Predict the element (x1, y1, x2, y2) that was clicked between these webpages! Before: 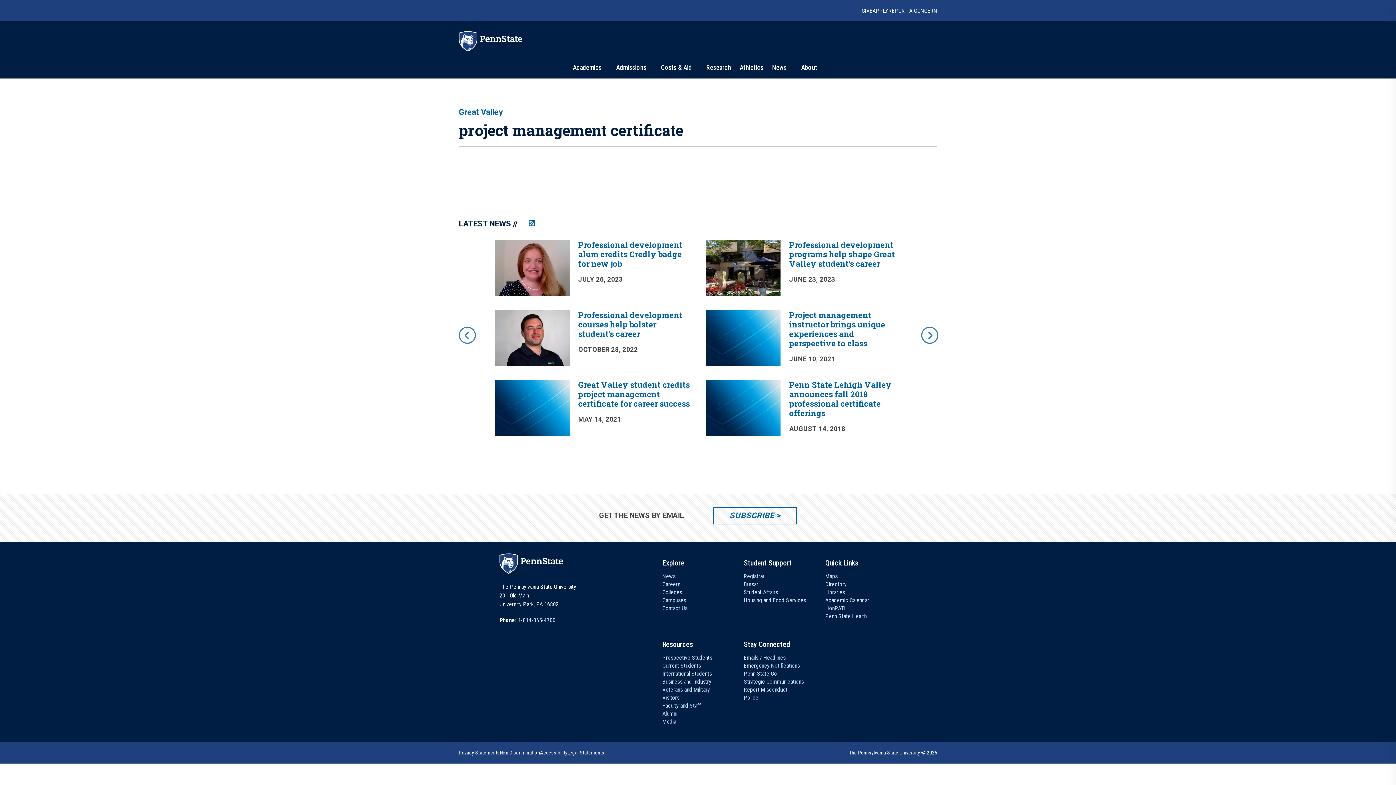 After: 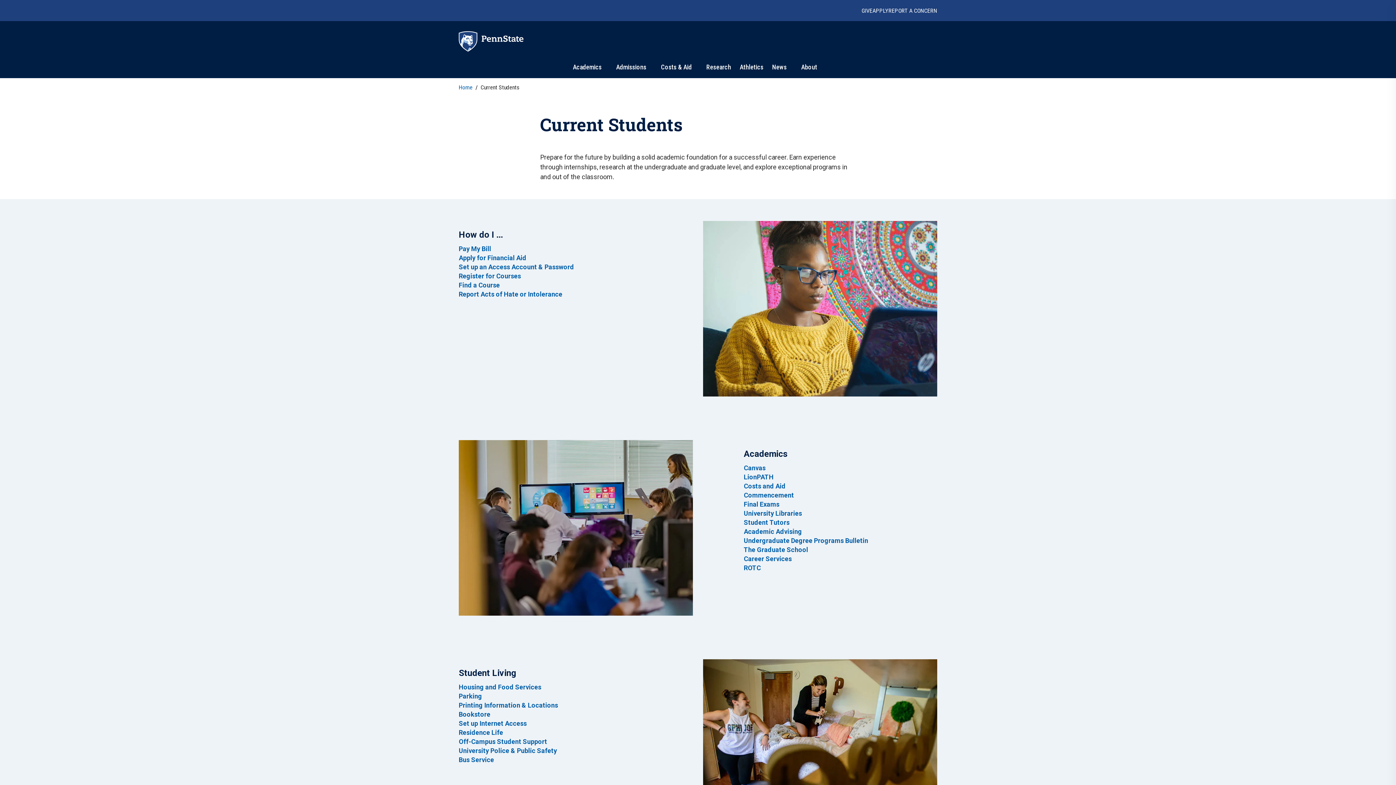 Action: bbox: (662, 662, 701, 670) label: Current Students